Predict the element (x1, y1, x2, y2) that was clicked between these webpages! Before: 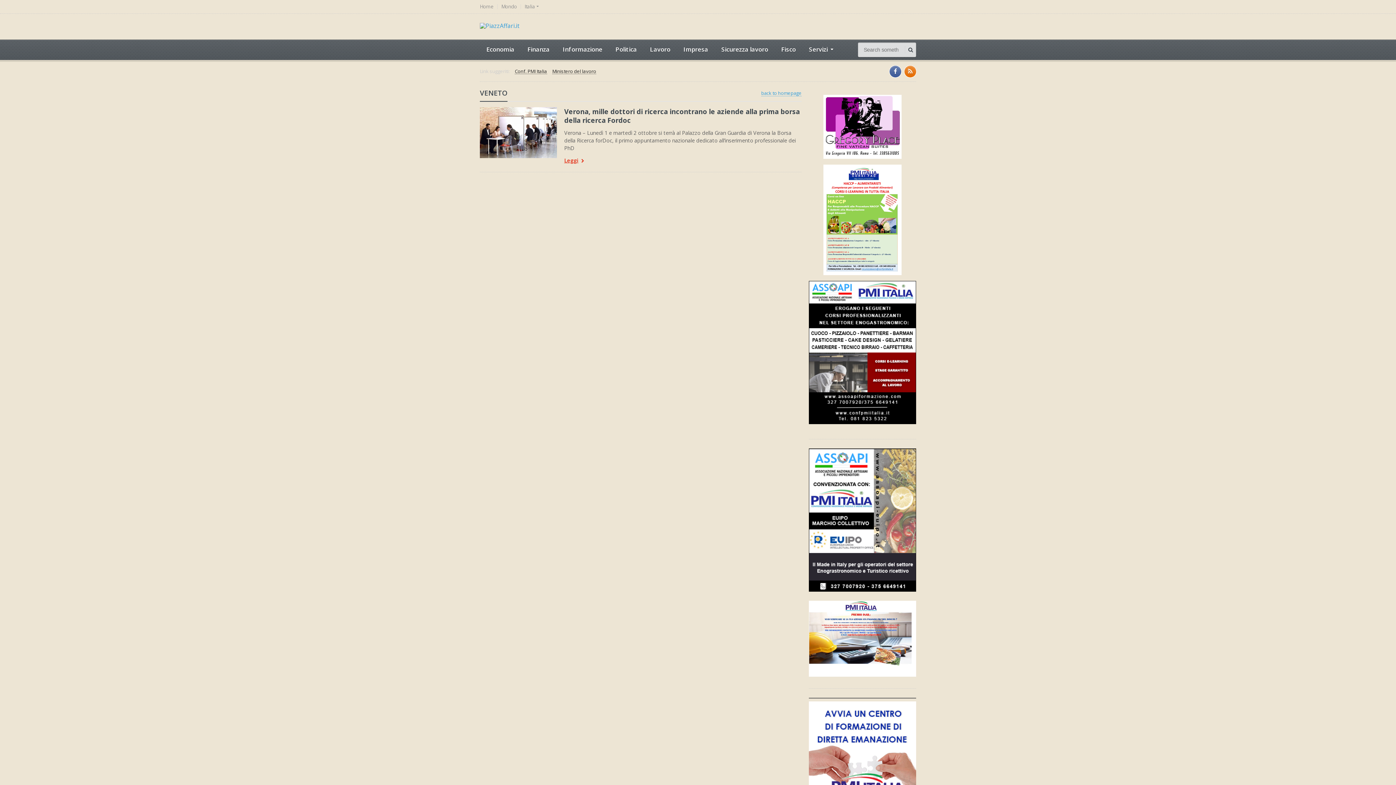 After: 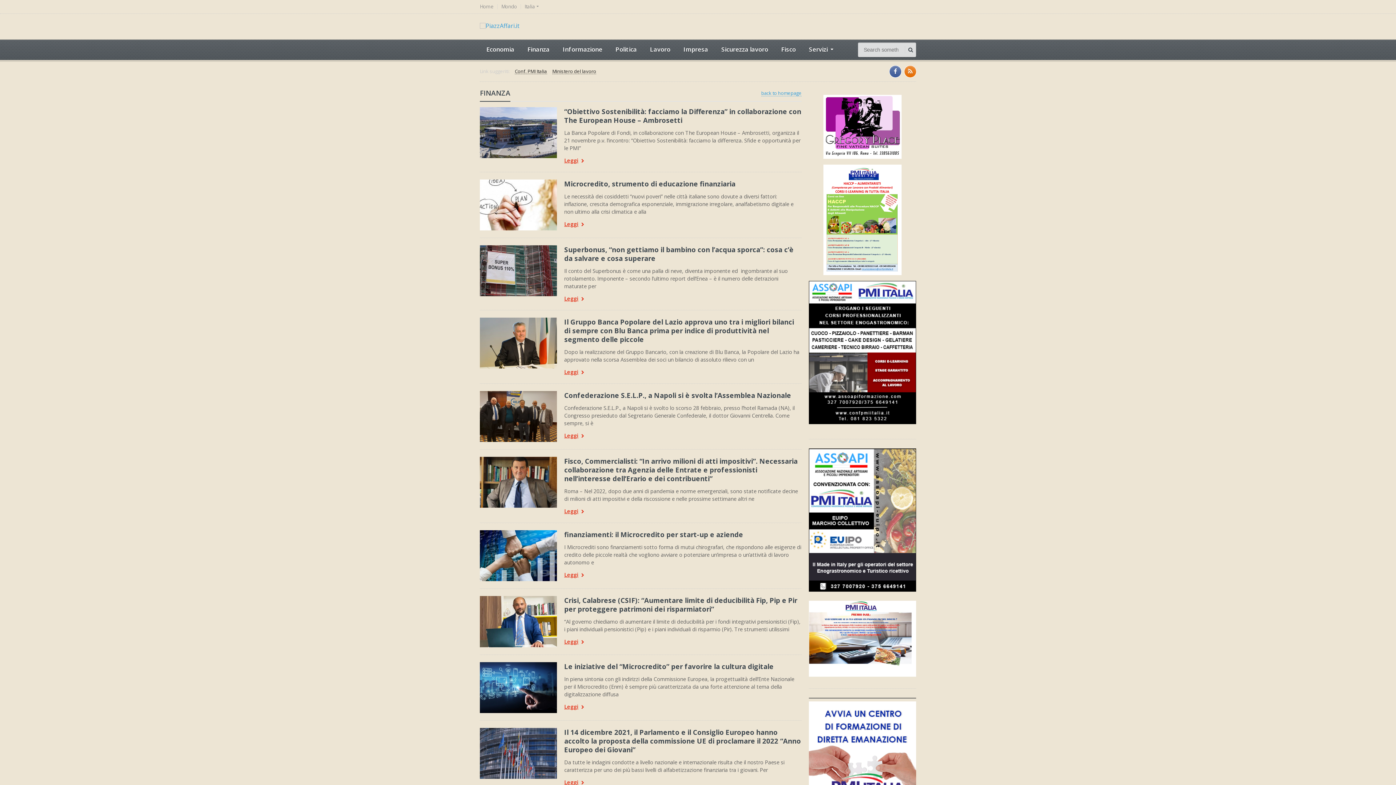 Action: bbox: (521, 39, 556, 60) label: Finanza